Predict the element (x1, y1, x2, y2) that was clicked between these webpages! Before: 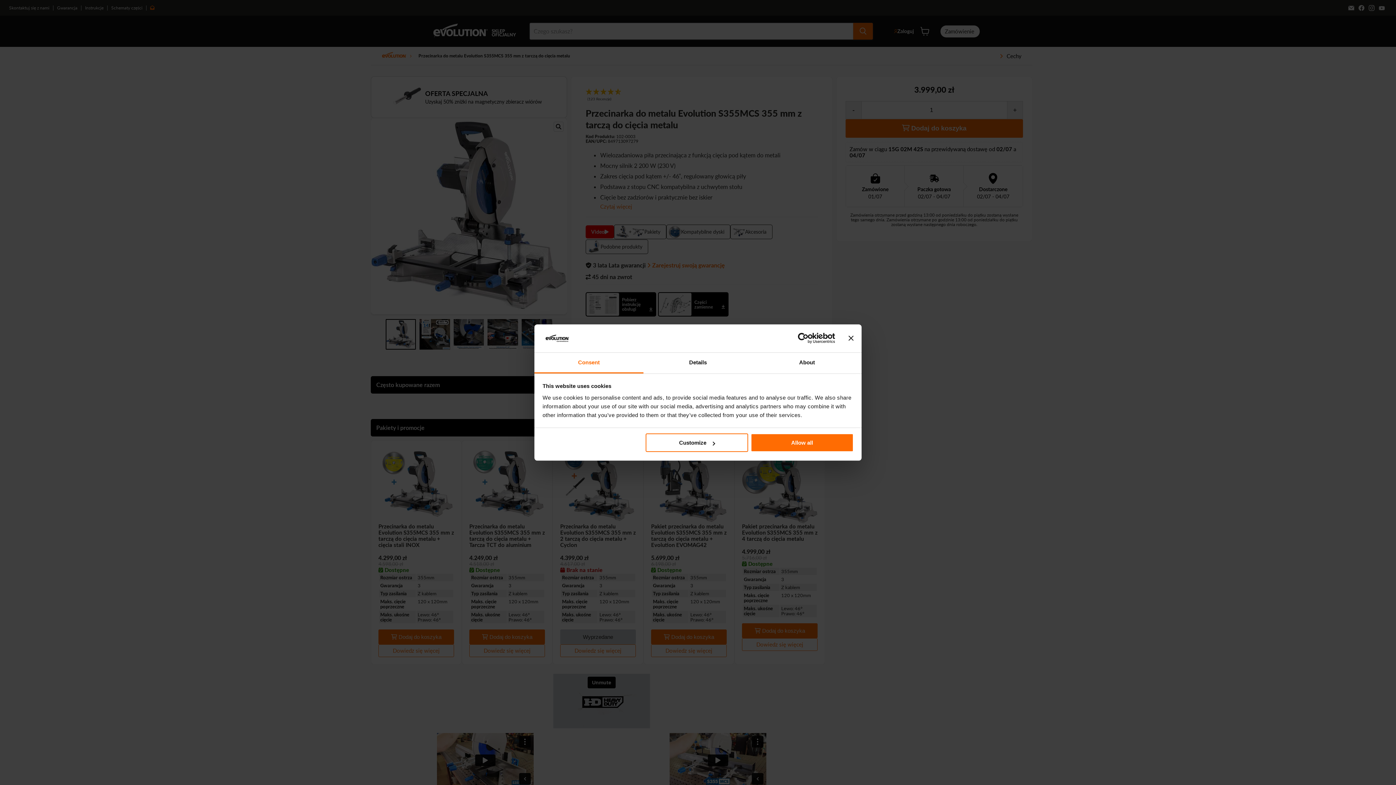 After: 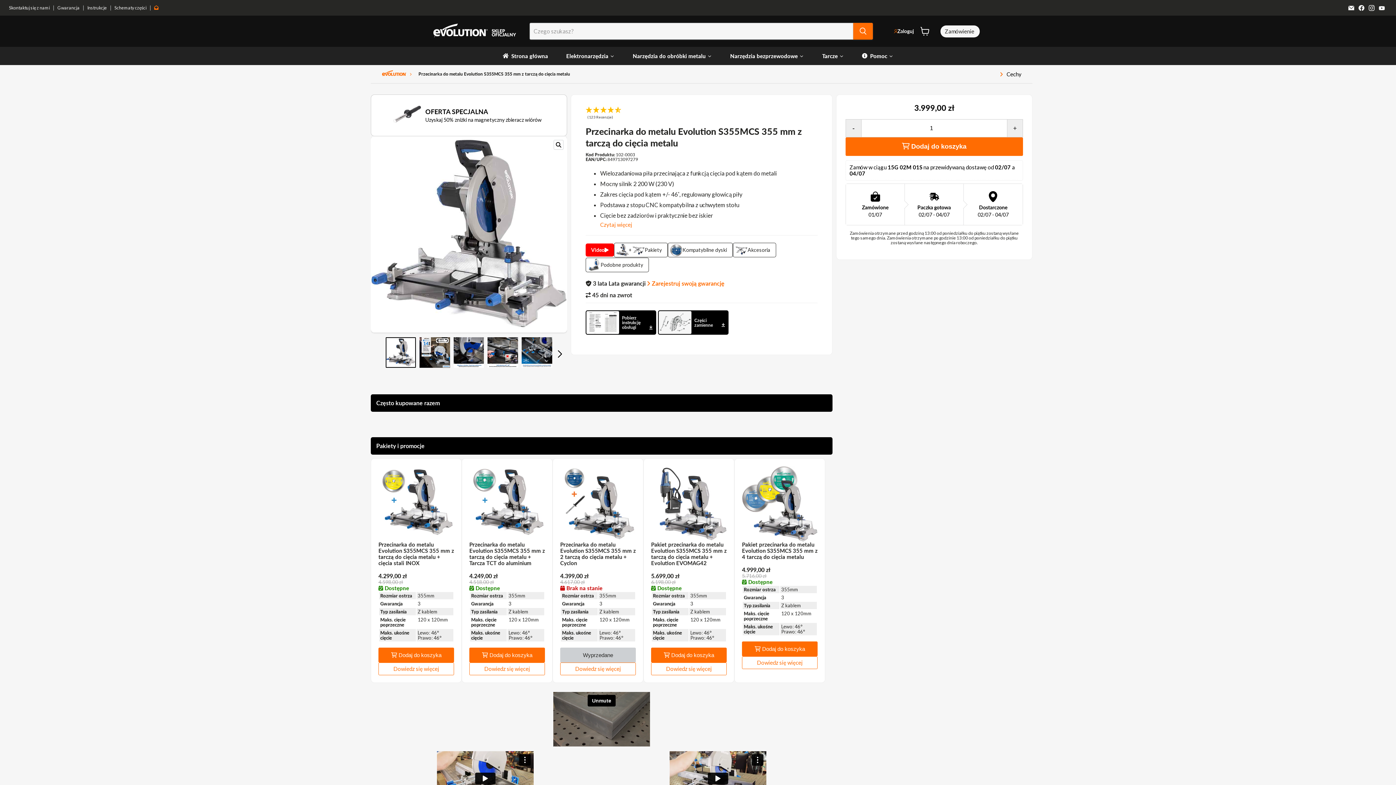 Action: label: Allow all bbox: (751, 433, 853, 452)